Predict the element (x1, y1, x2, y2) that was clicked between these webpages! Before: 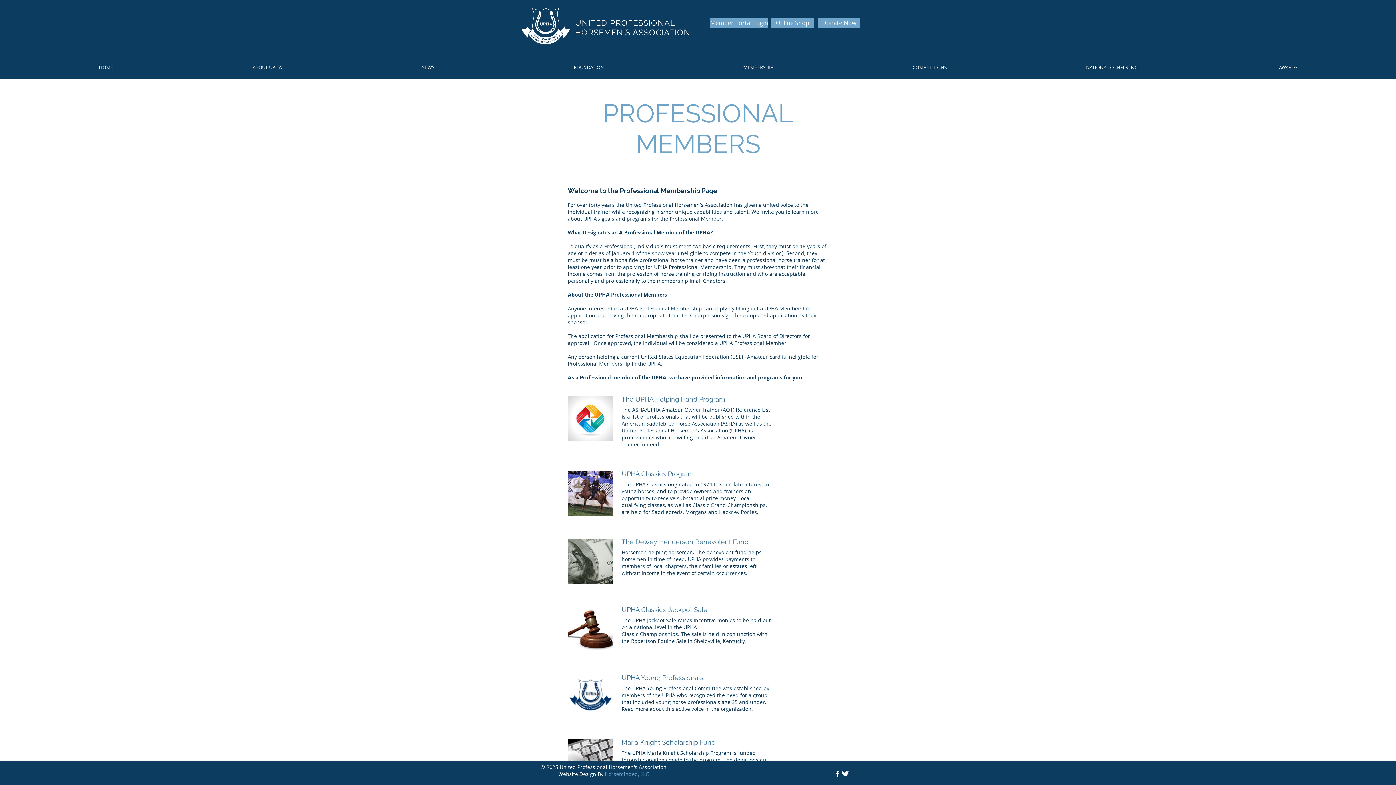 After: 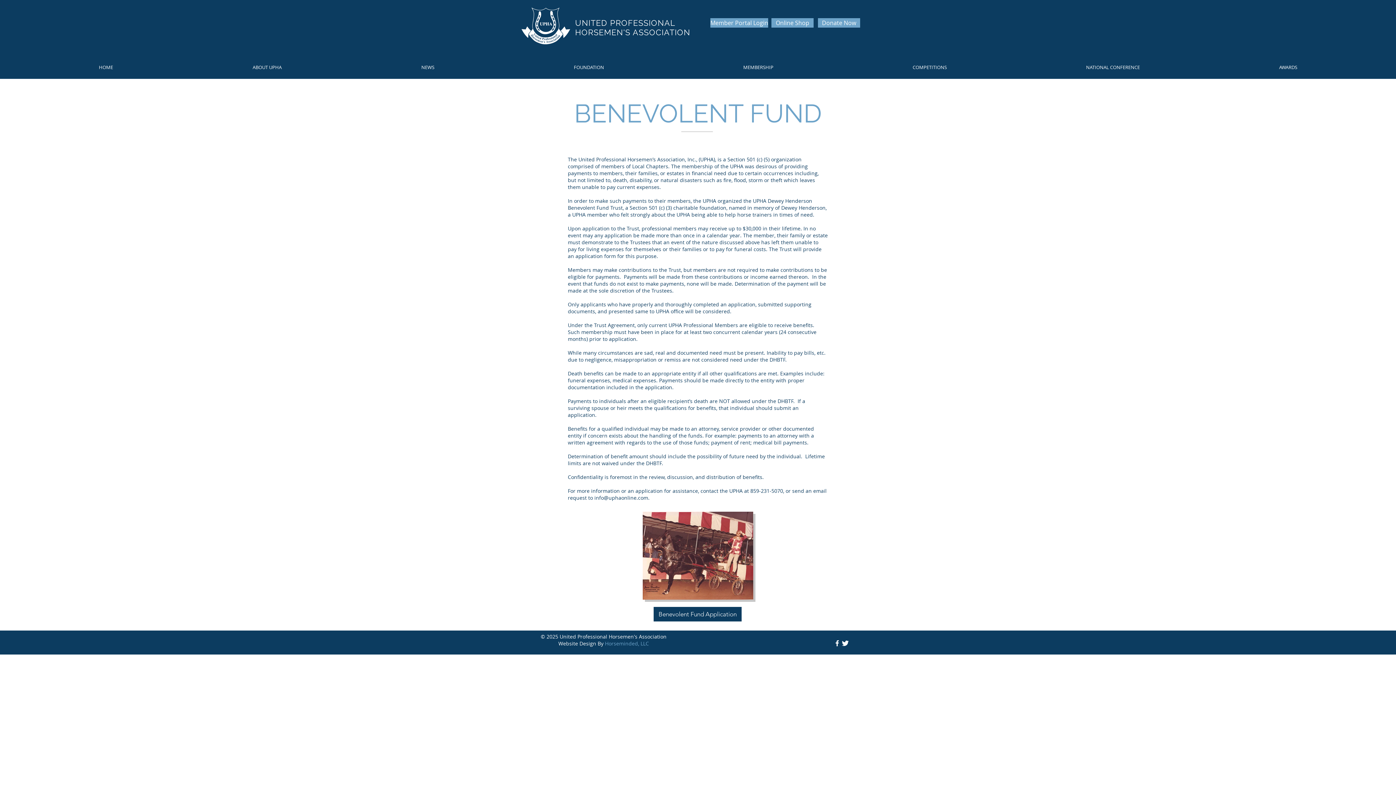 Action: bbox: (568, 538, 613, 583)